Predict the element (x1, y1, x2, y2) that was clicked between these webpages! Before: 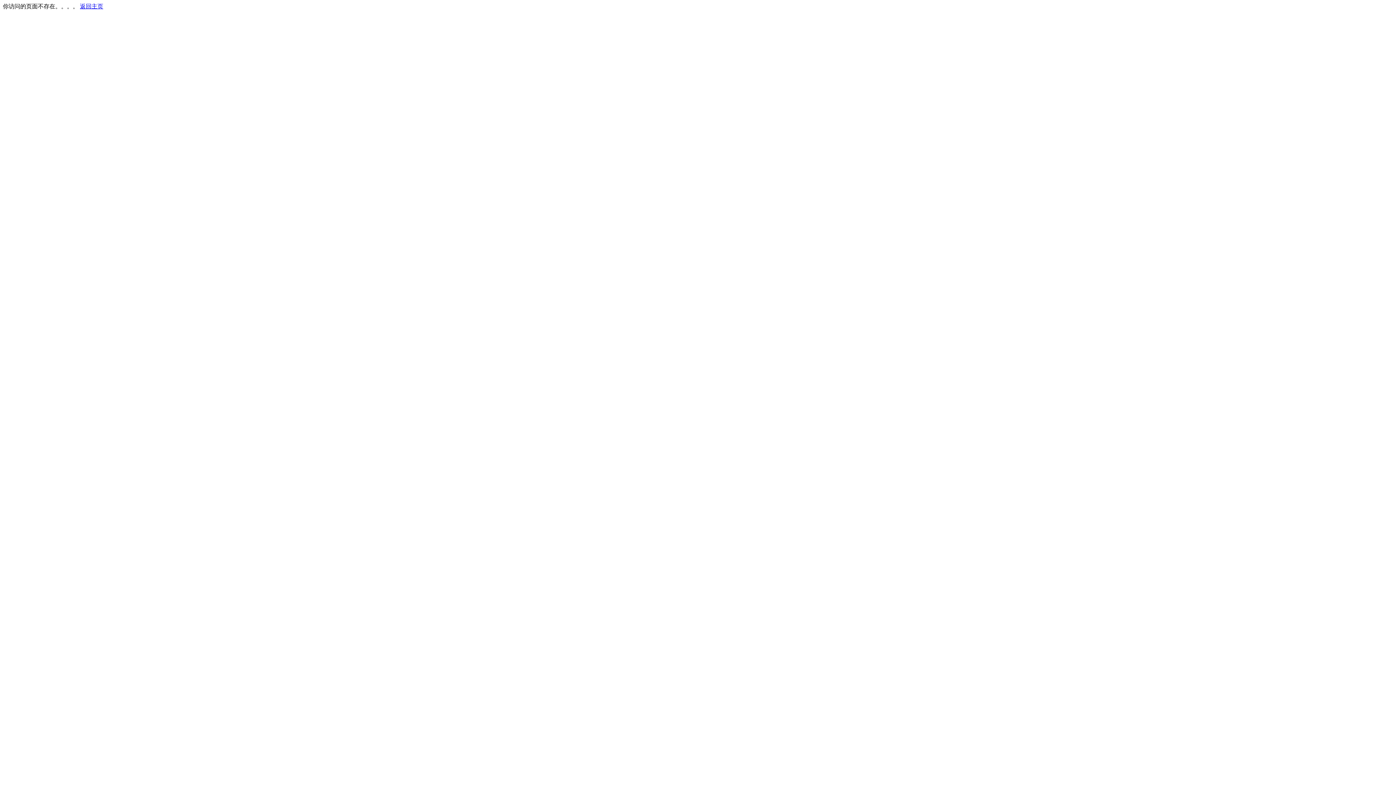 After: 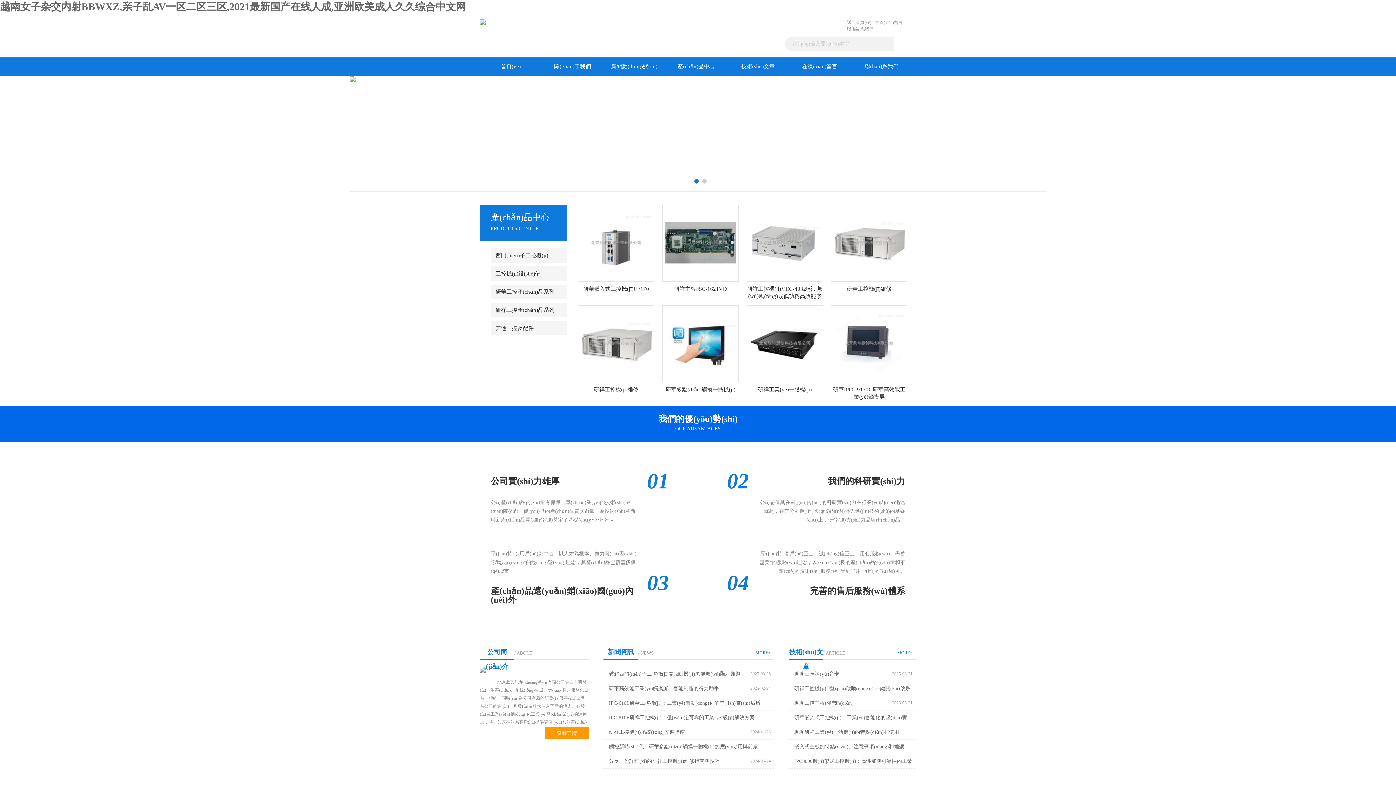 Action: bbox: (80, 3, 103, 9) label: 返回主页